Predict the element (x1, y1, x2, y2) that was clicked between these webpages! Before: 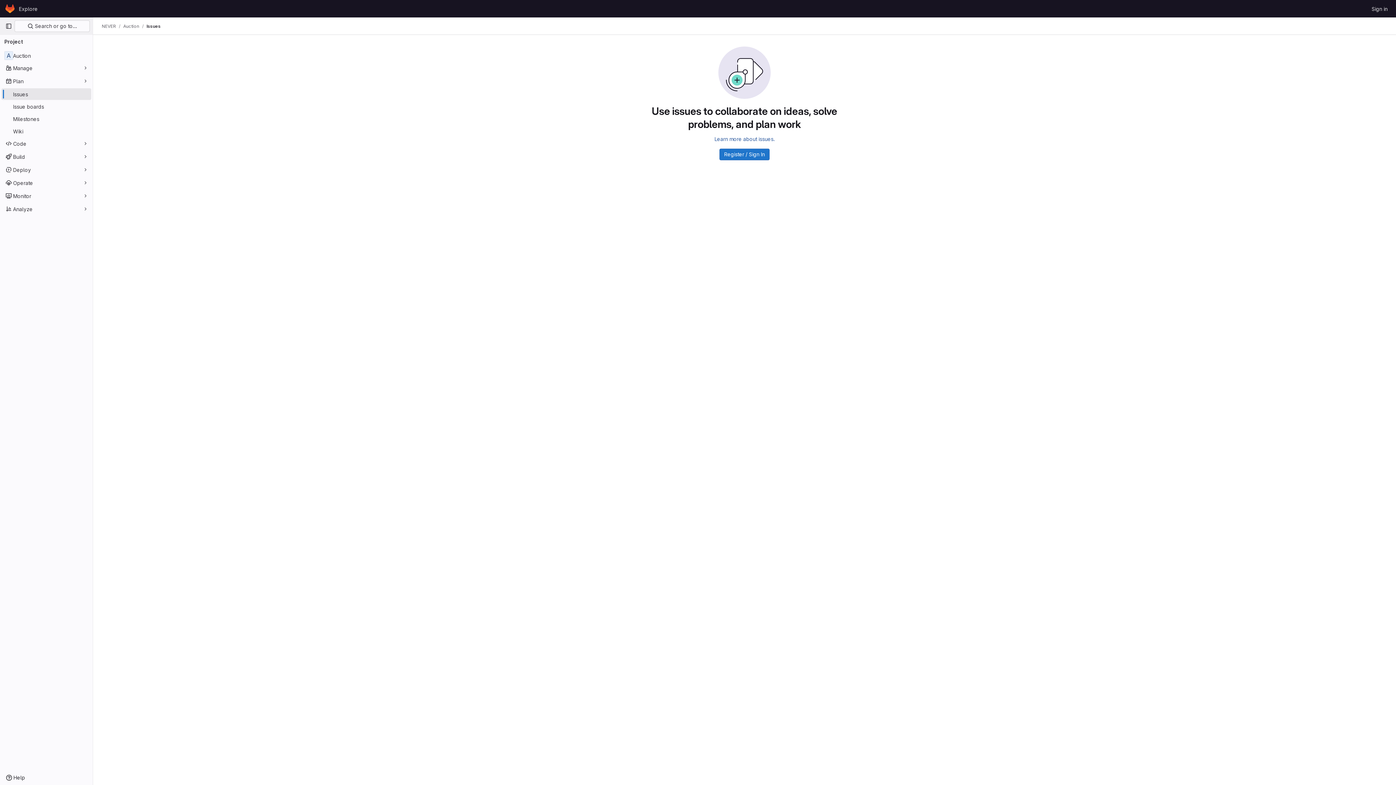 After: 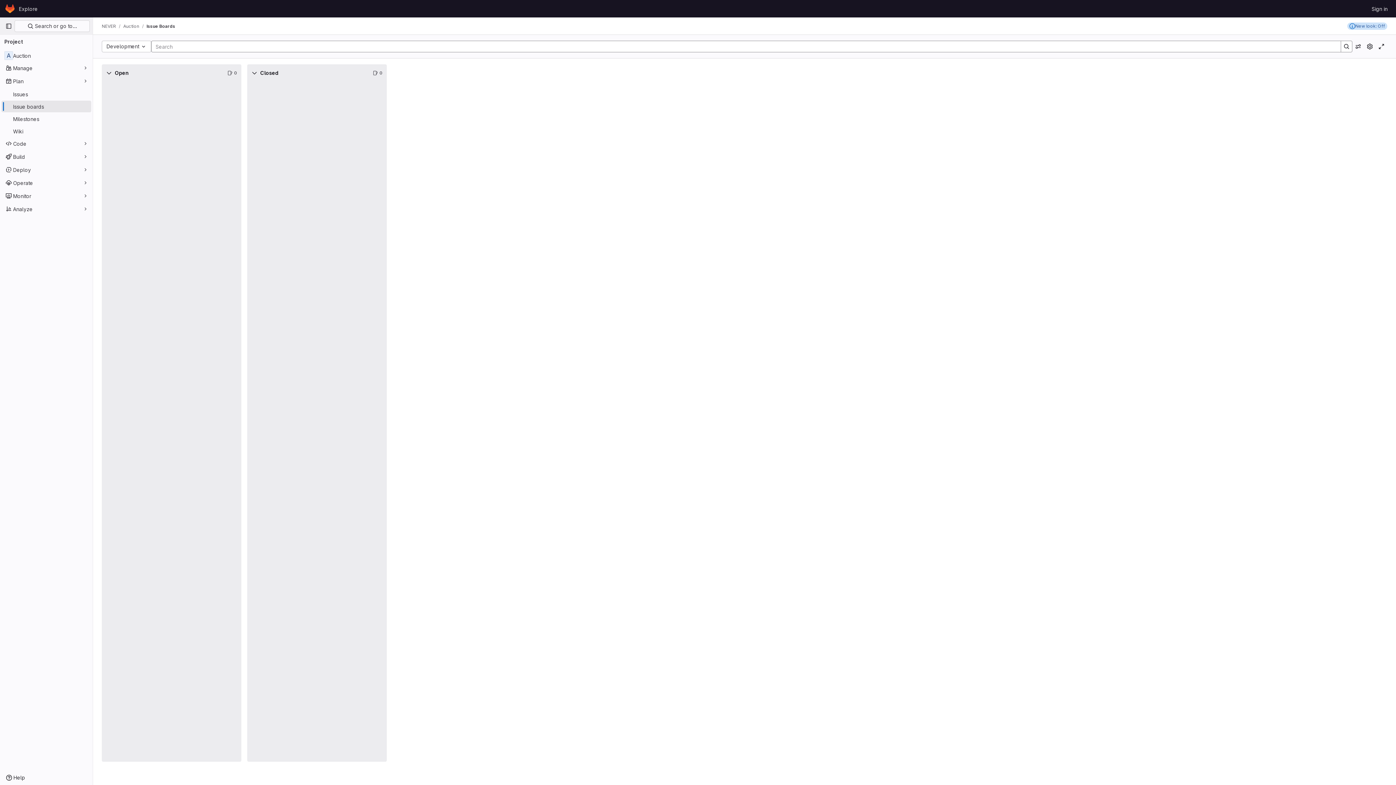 Action: label: Issue boards bbox: (1, 100, 91, 112)